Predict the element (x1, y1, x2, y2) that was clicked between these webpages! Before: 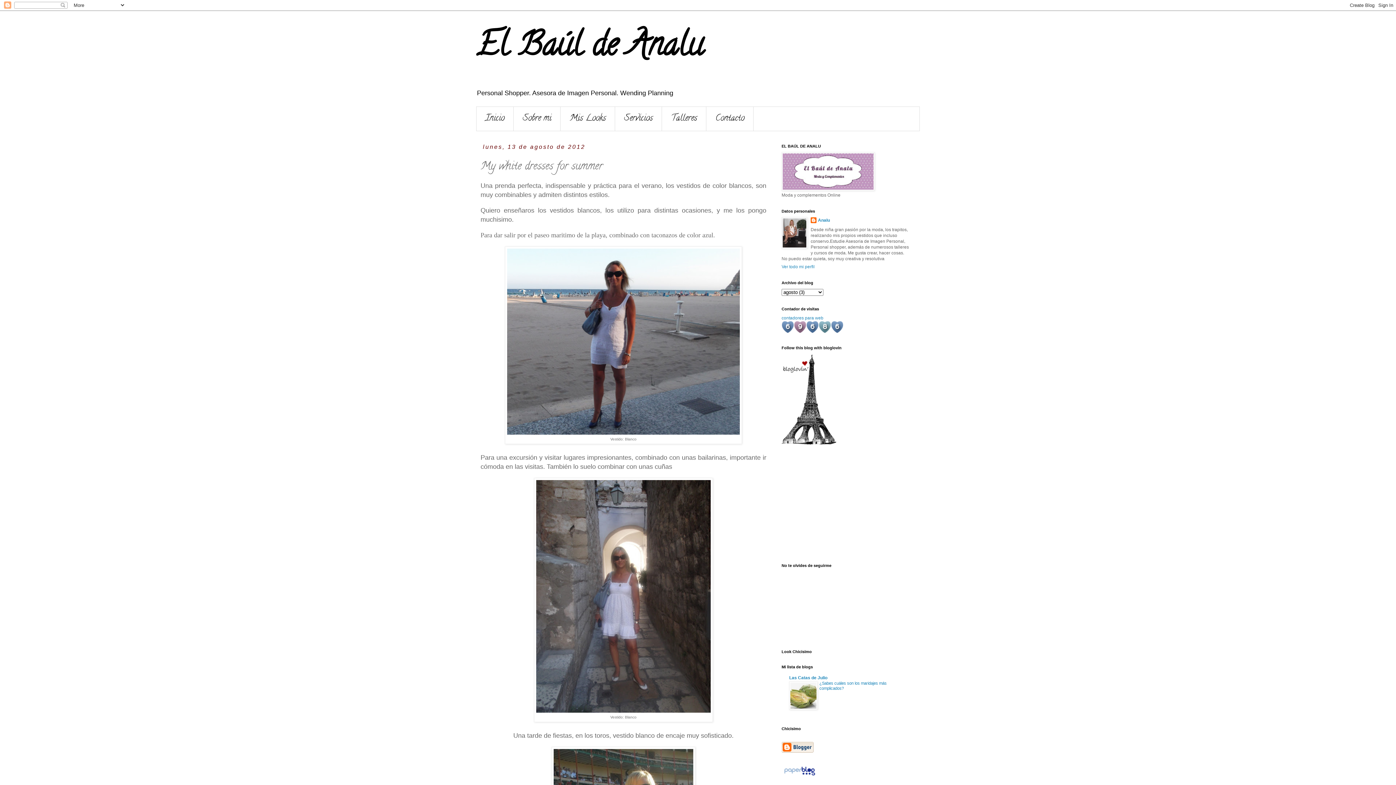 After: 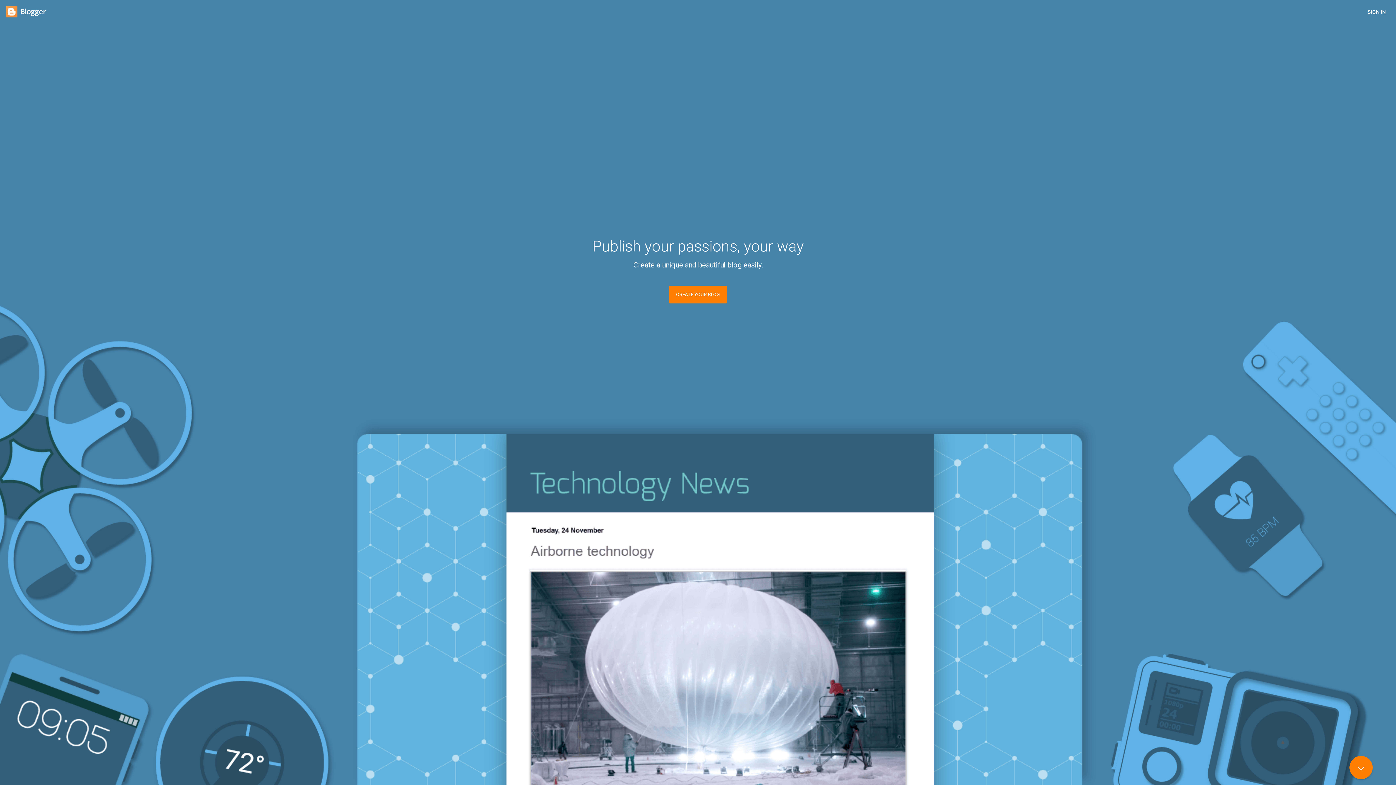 Action: bbox: (781, 749, 813, 754)